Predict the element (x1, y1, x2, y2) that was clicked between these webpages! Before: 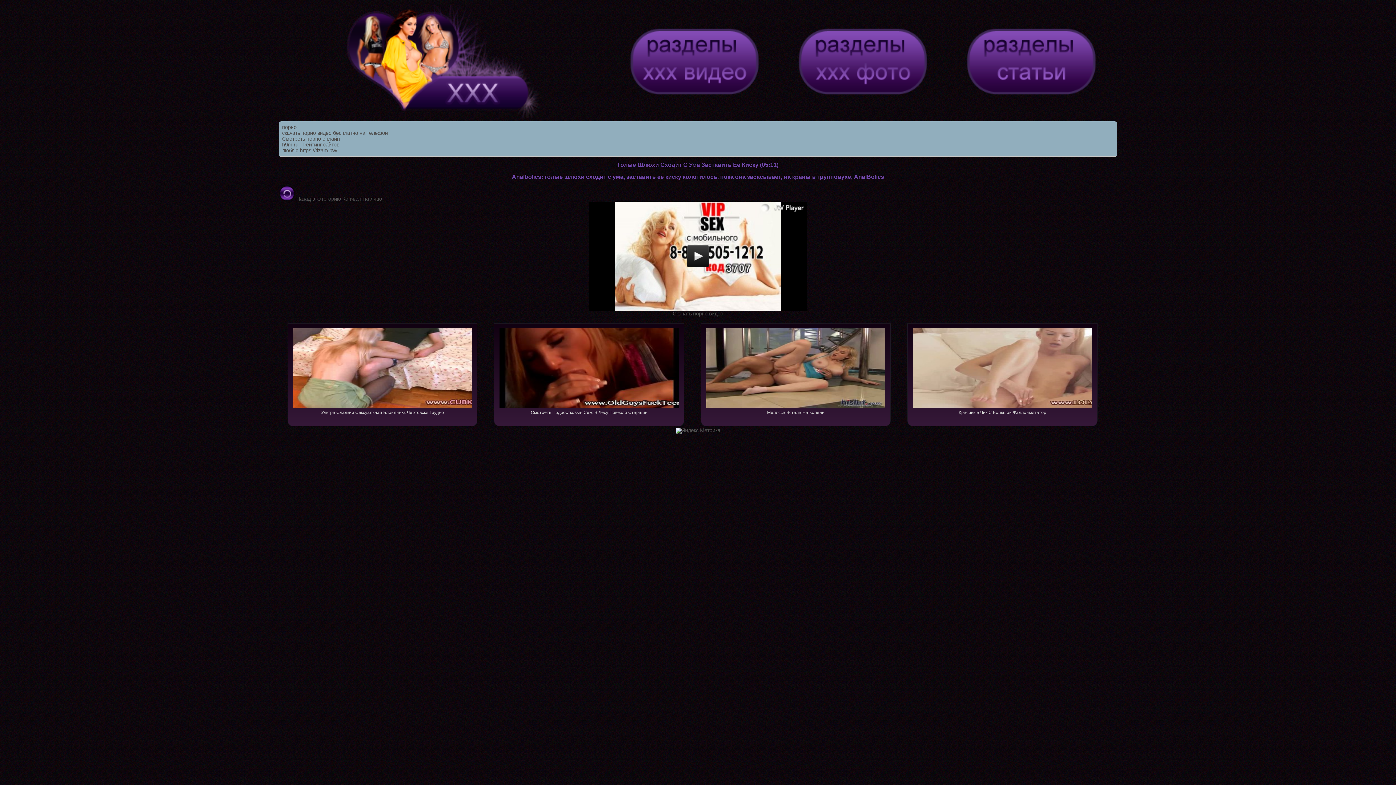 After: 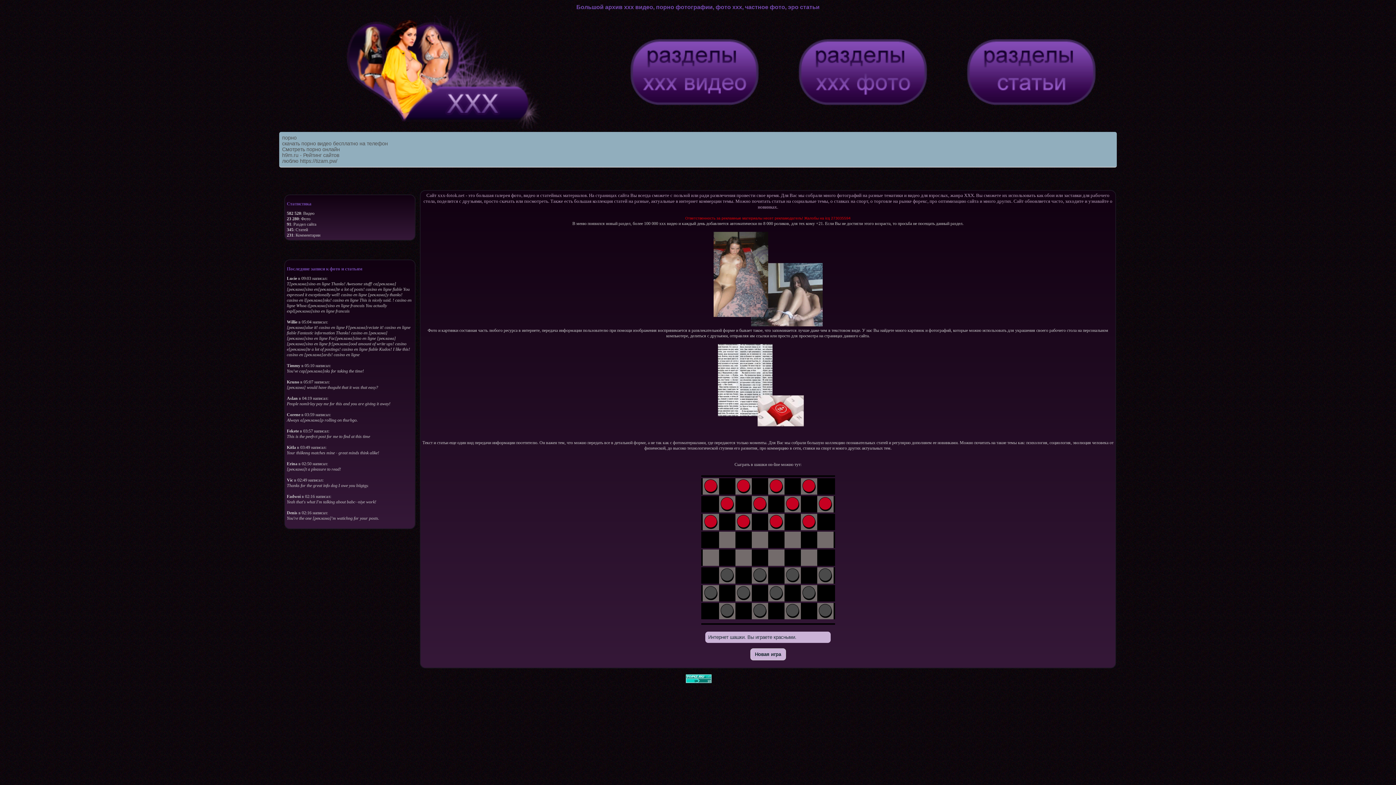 Action: bbox: (313, 113, 577, 119)